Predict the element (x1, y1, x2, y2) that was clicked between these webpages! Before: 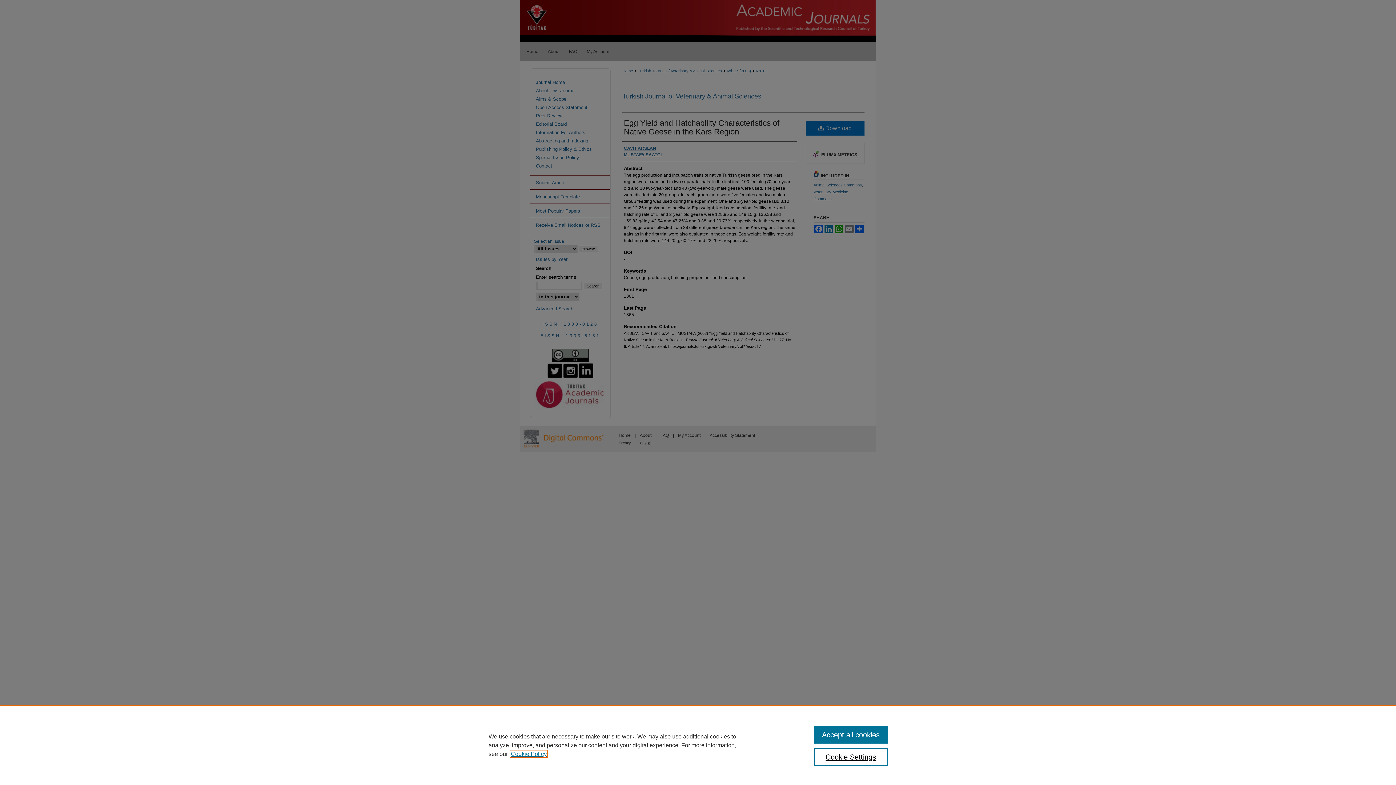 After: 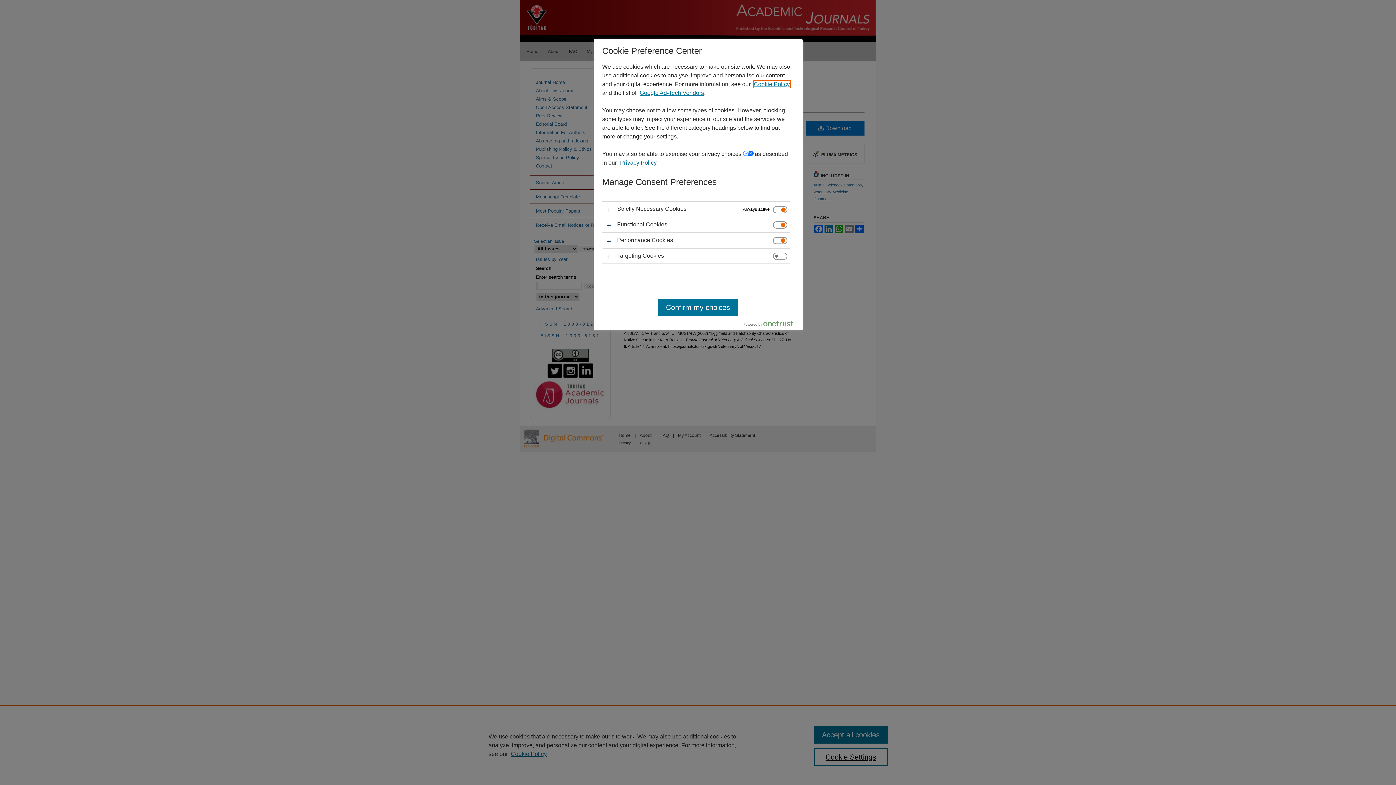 Action: label: Cookie Settings bbox: (814, 748, 887, 766)